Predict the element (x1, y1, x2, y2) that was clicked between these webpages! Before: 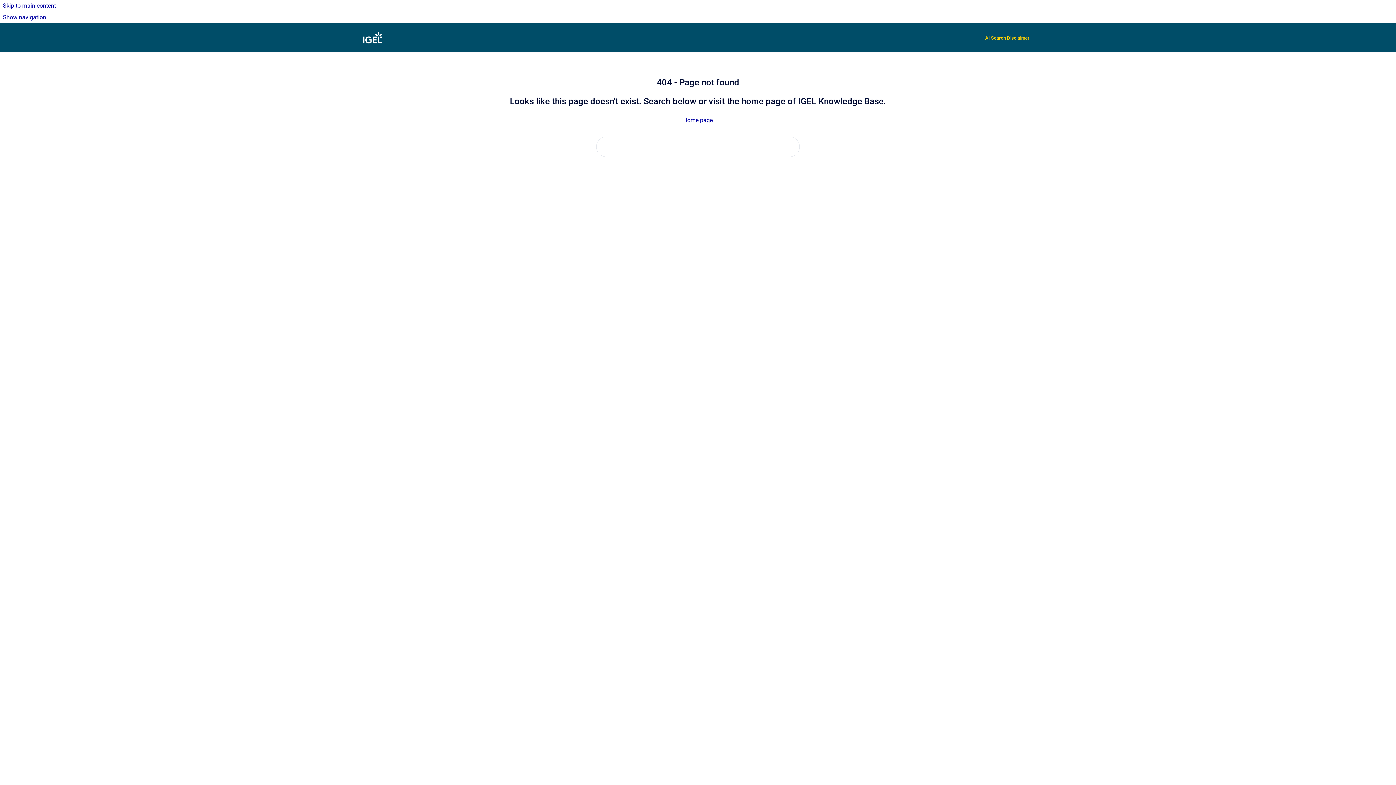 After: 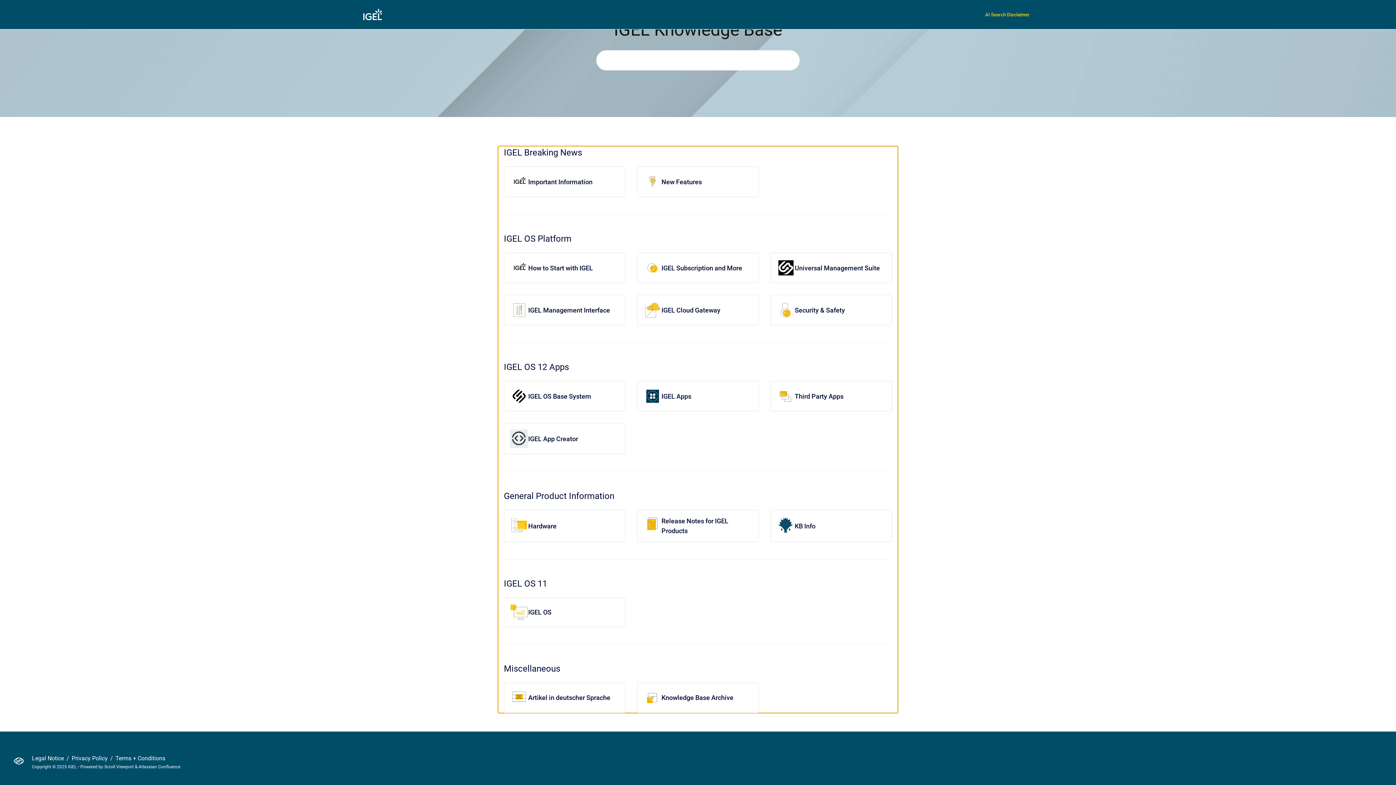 Action: bbox: (0, 0, 1396, 11) label: Skip to main content